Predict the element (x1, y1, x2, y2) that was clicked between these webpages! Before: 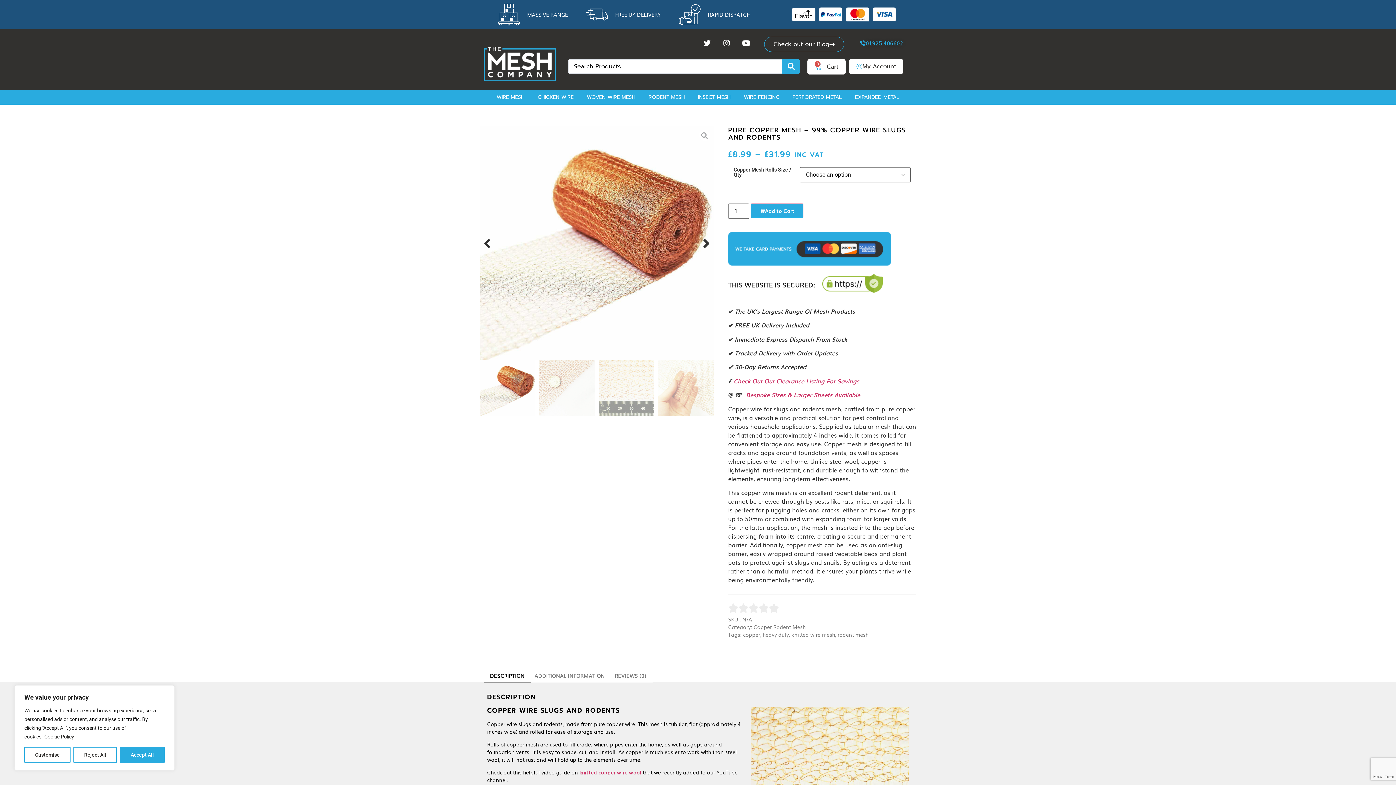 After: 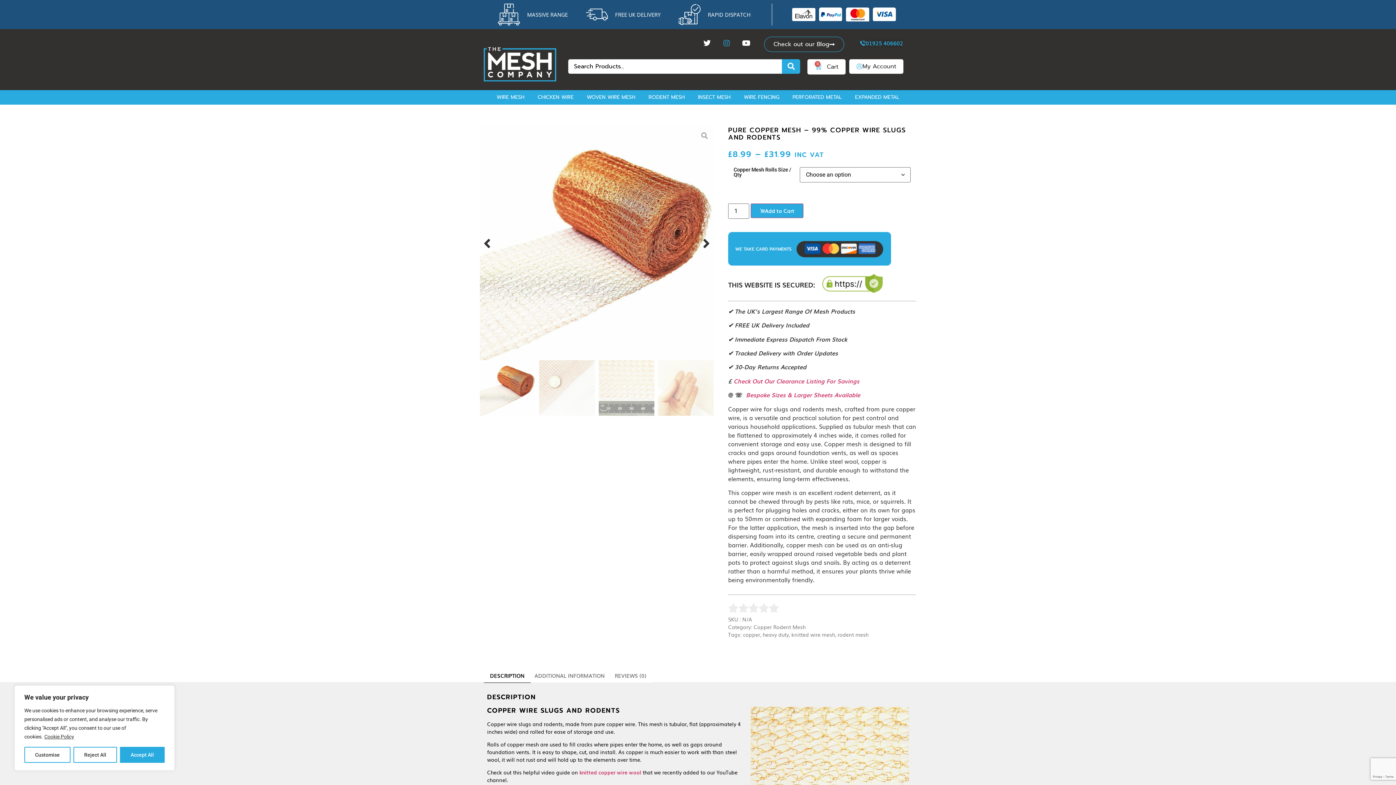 Action: label: Instagram bbox: (723, 39, 730, 46)